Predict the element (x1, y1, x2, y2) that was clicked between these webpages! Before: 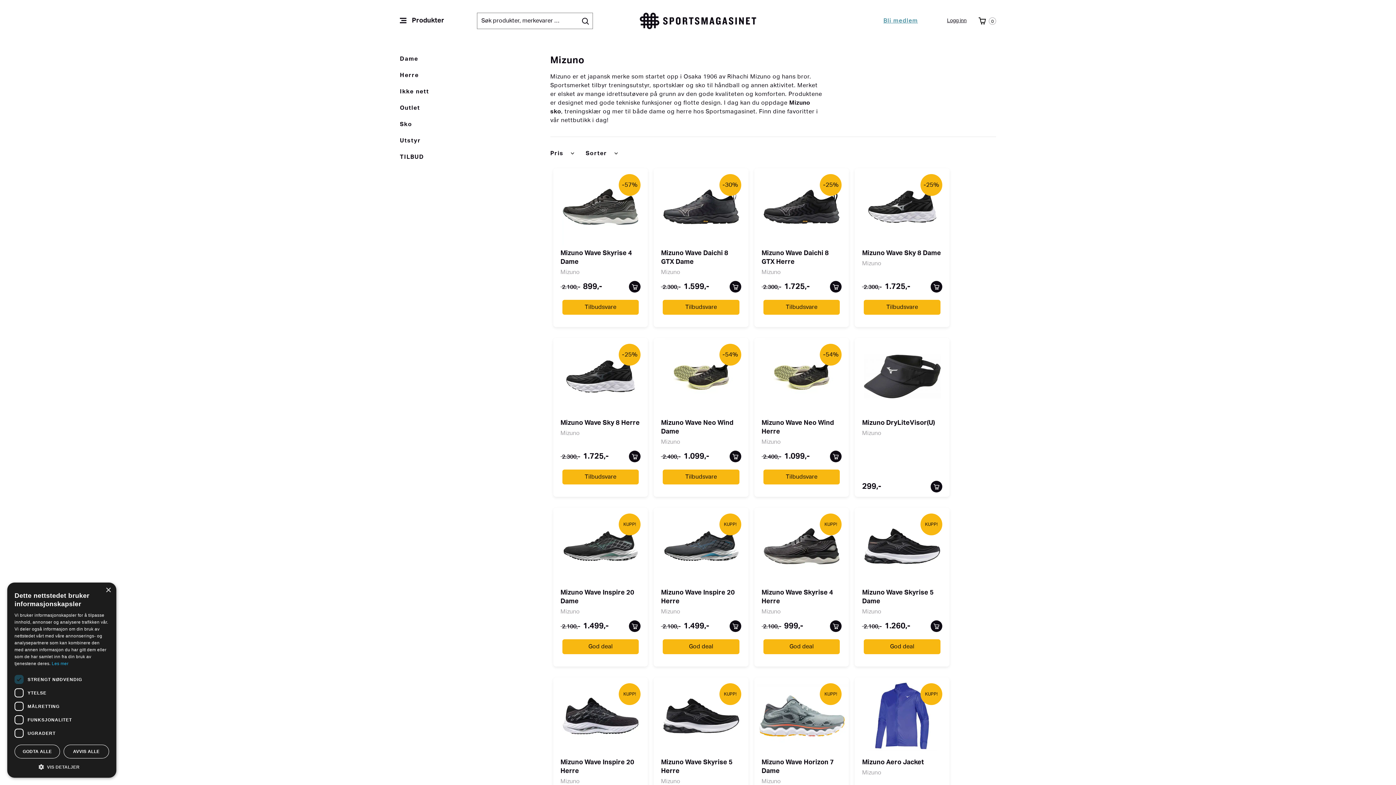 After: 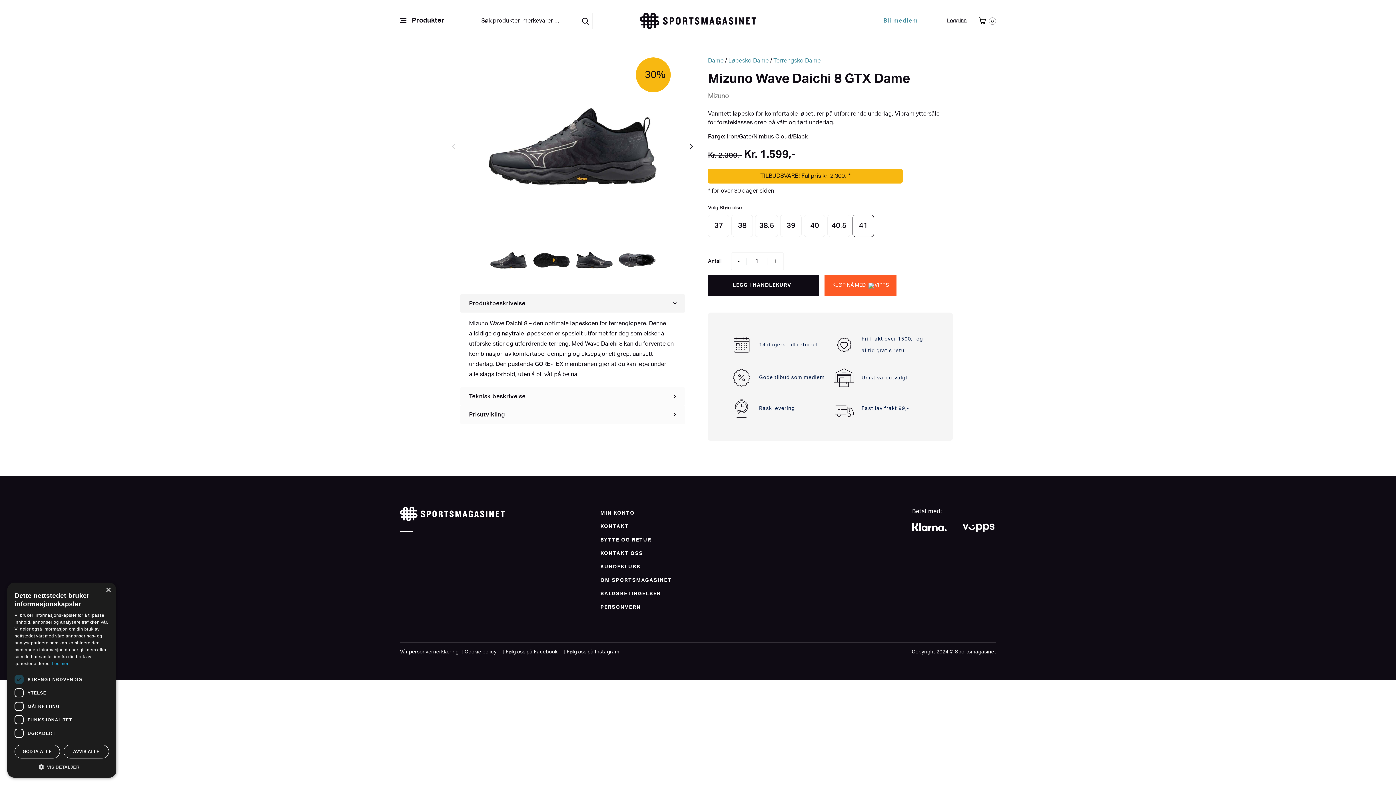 Action: bbox: (661, 249, 741, 266) label: Mizuno Wave Daichi 8 GTX Dame